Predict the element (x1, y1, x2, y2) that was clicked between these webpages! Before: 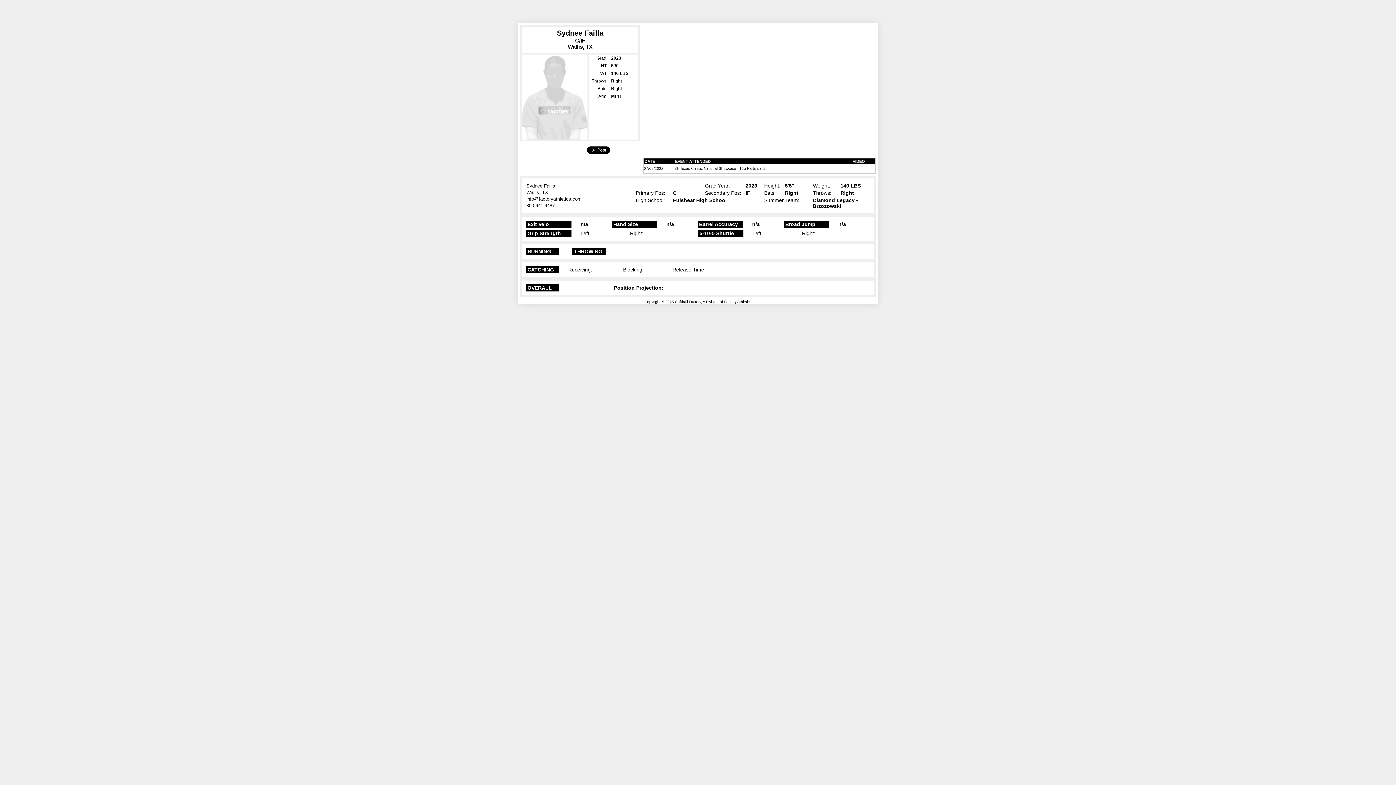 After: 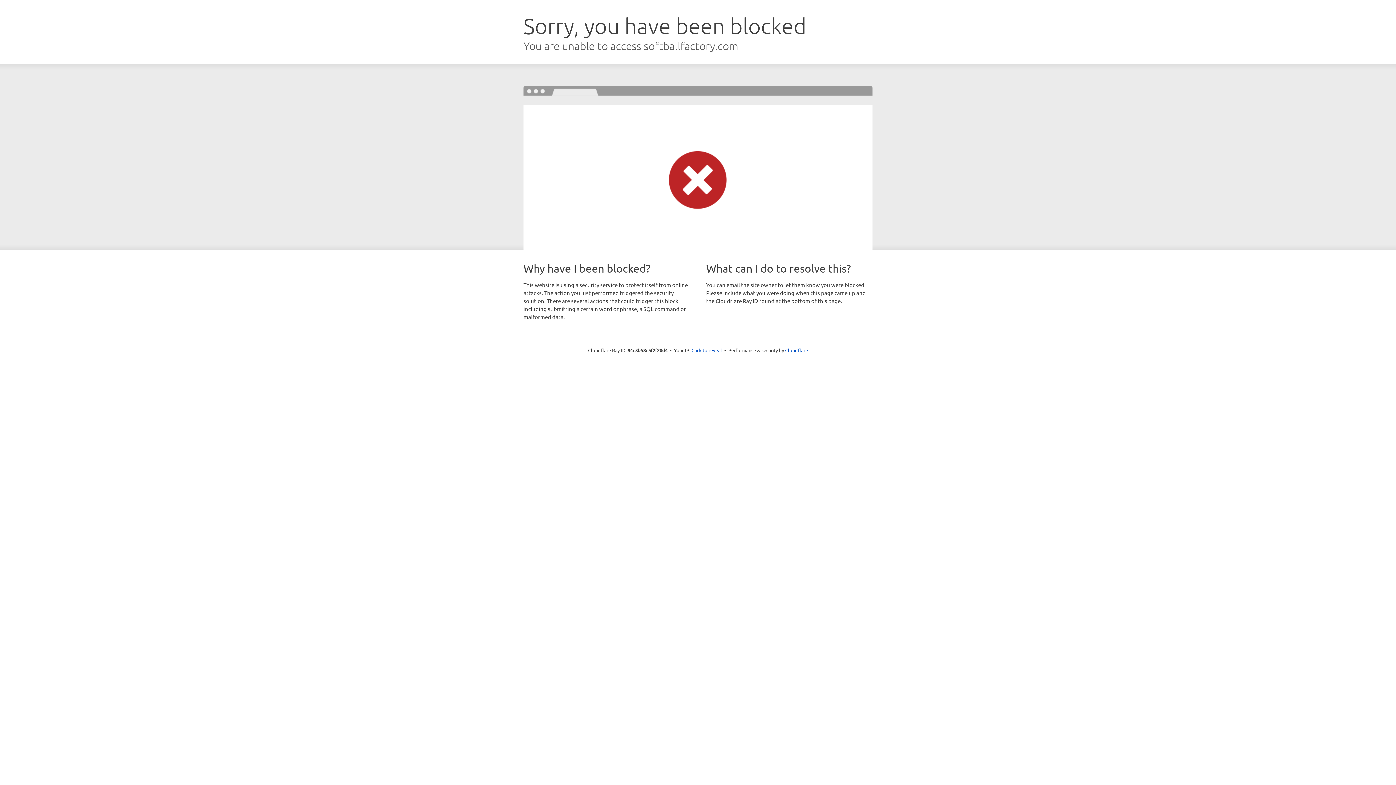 Action: bbox: (518, 0, 592, 21)